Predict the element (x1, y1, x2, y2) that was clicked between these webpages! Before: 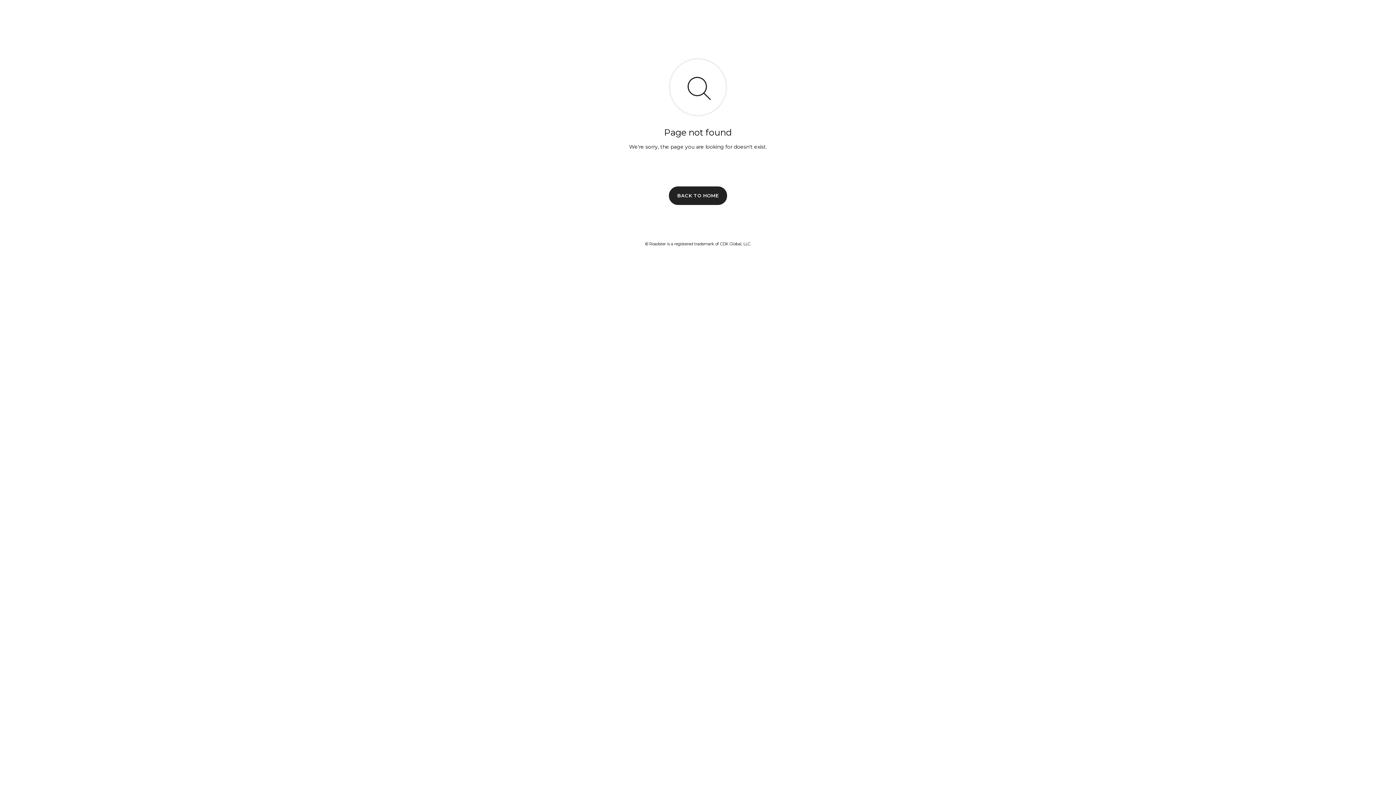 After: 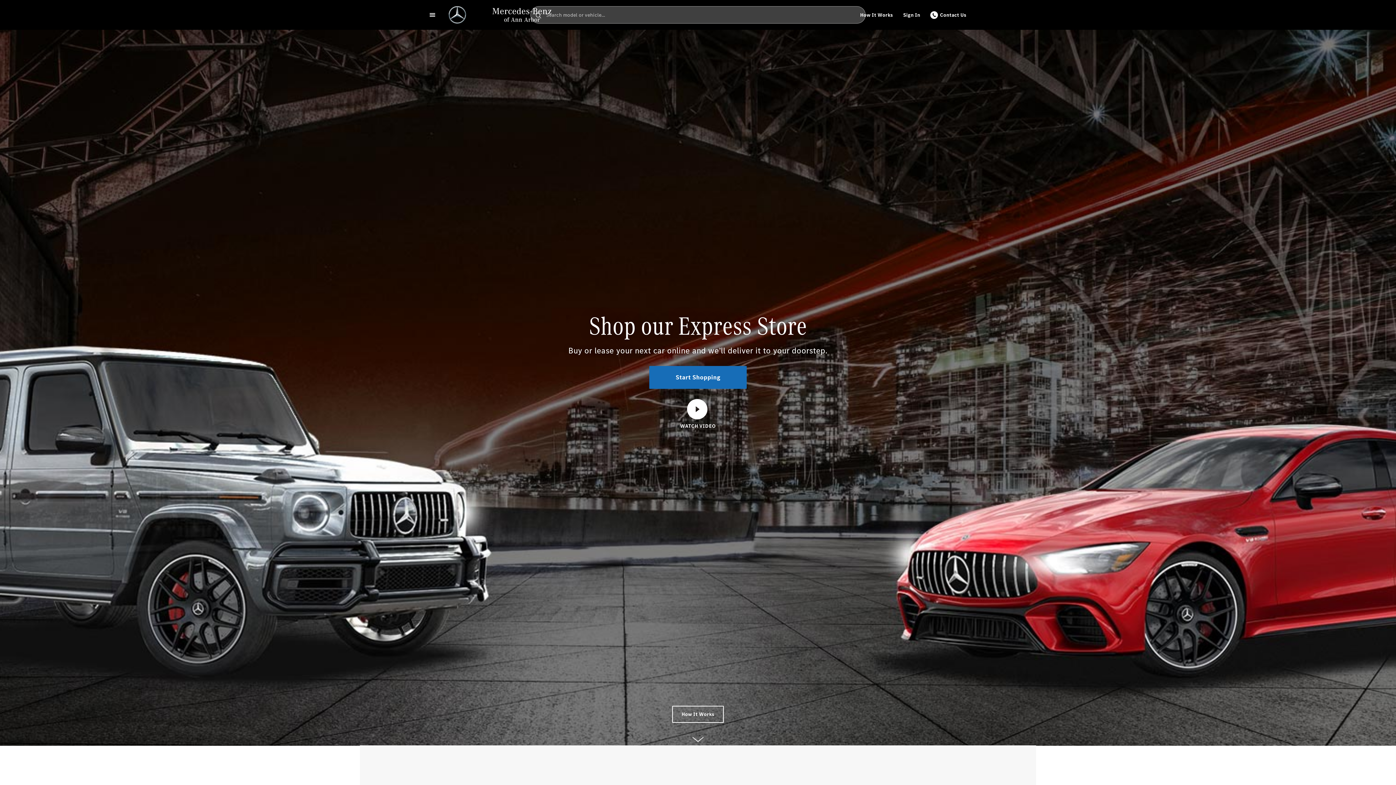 Action: label: BACK TO HOME bbox: (669, 186, 727, 204)